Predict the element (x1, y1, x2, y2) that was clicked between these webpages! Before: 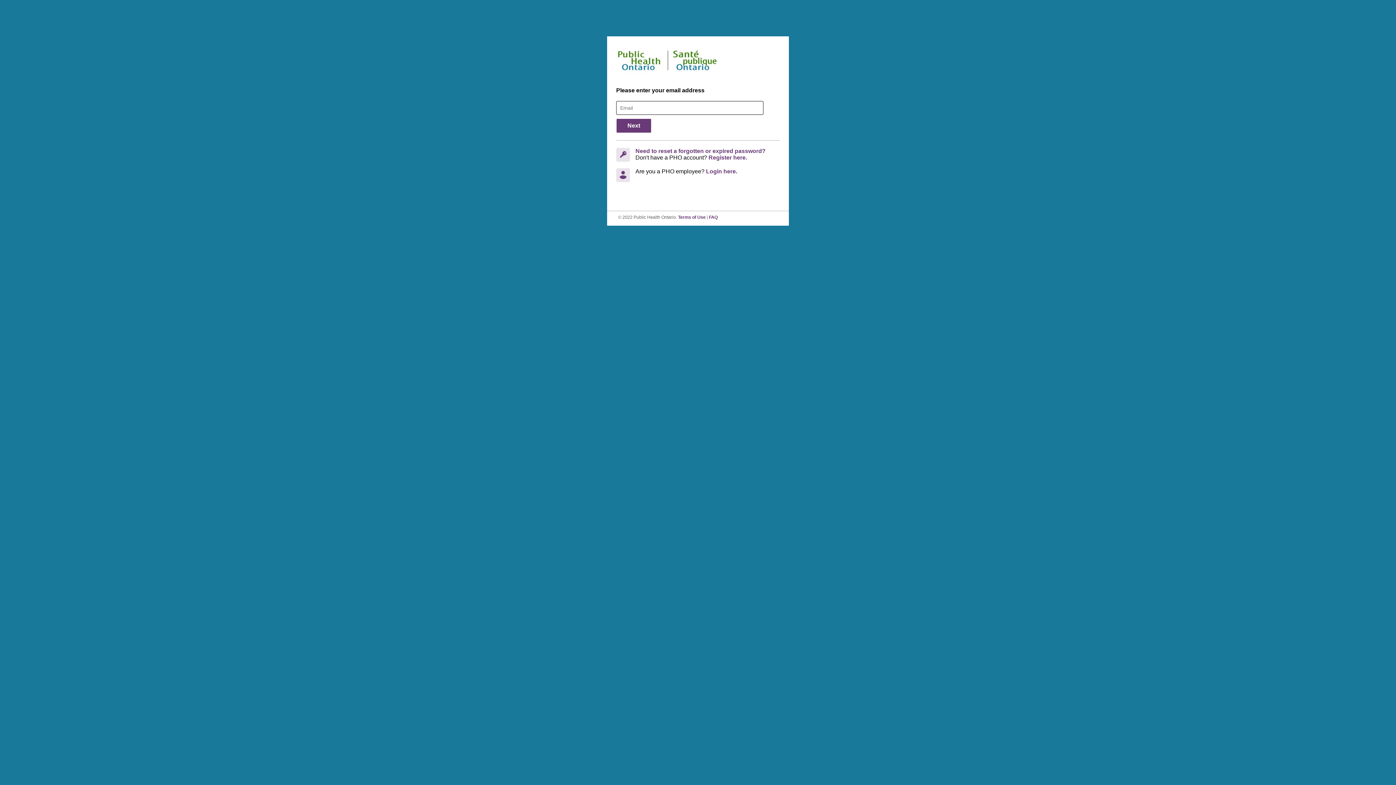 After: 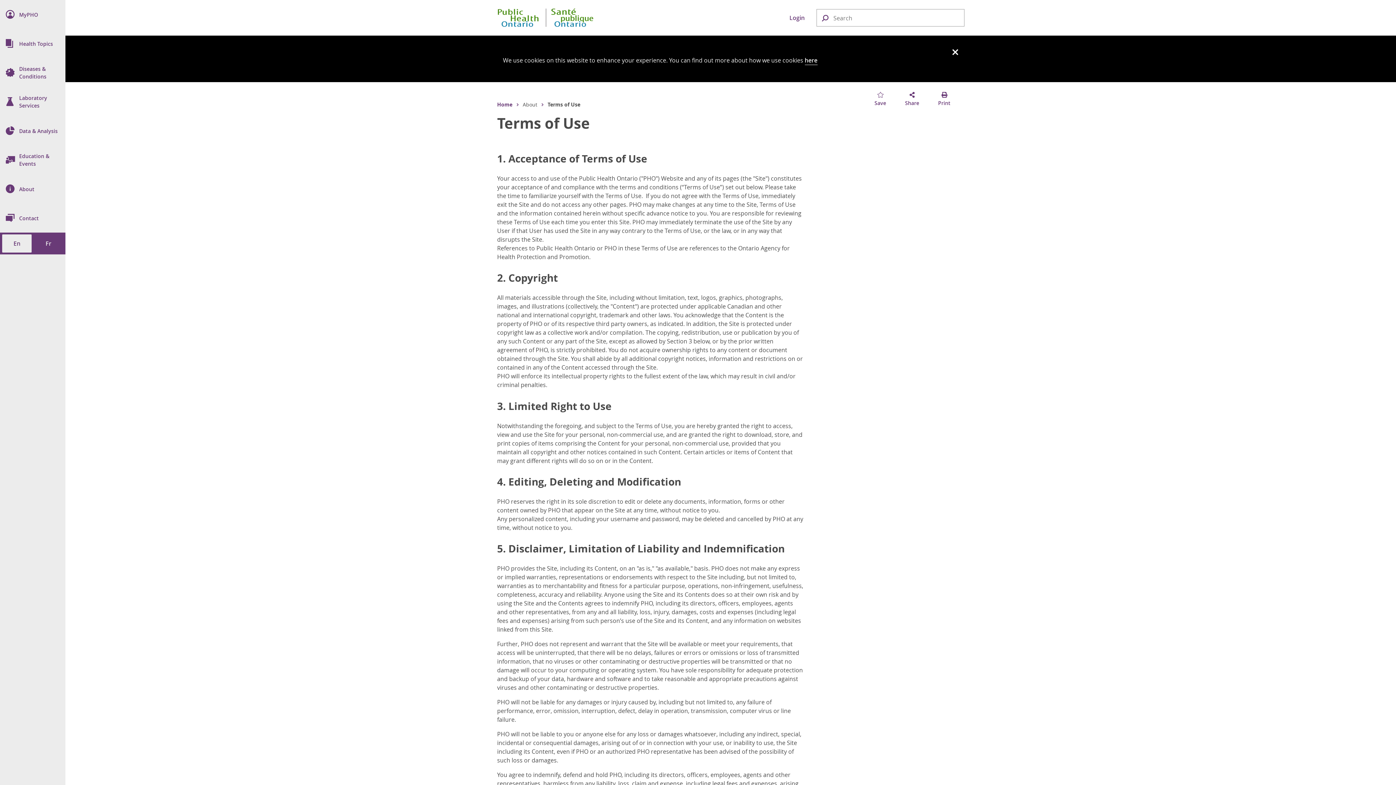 Action: label: Terms of Use  bbox: (678, 214, 706, 220)